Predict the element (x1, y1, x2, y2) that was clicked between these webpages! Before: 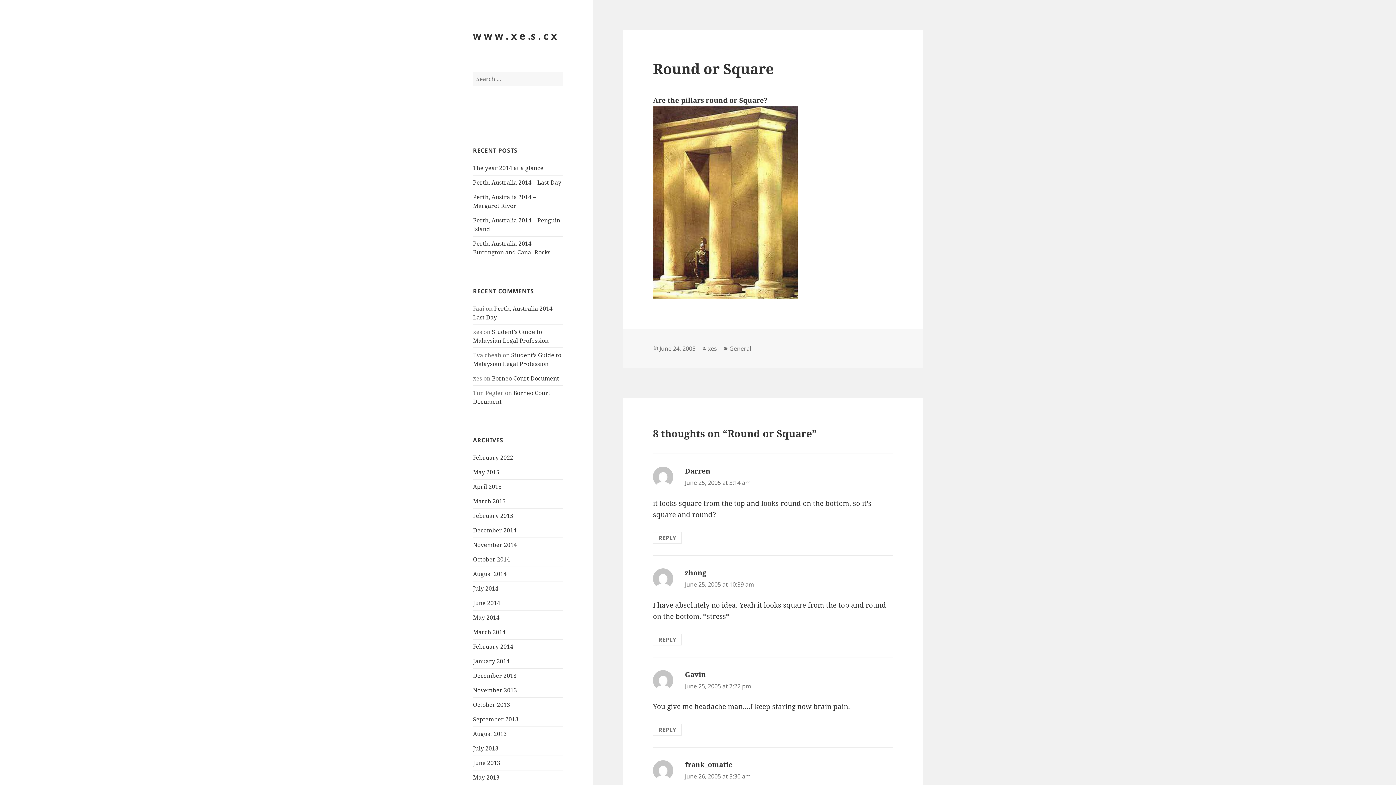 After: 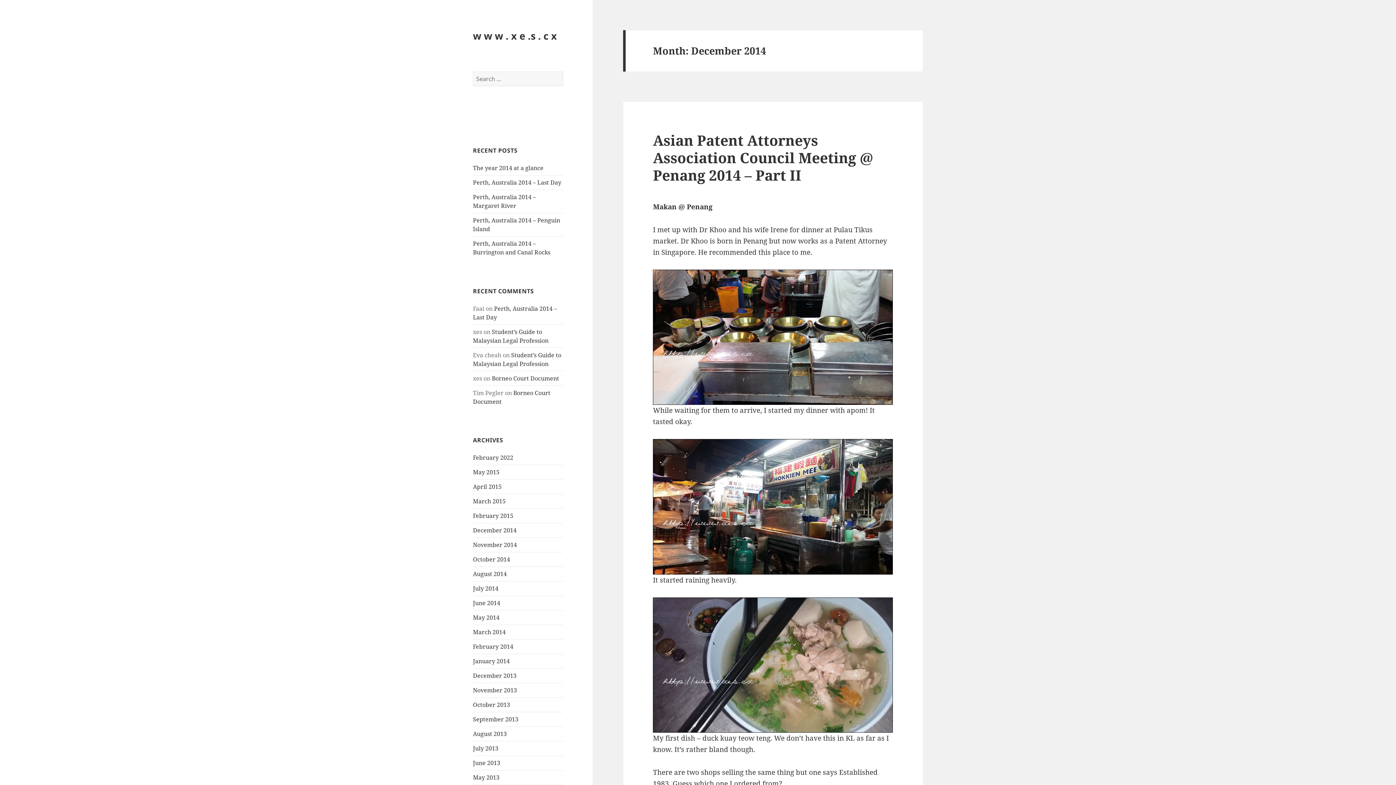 Action: label: December 2014 bbox: (473, 526, 516, 534)